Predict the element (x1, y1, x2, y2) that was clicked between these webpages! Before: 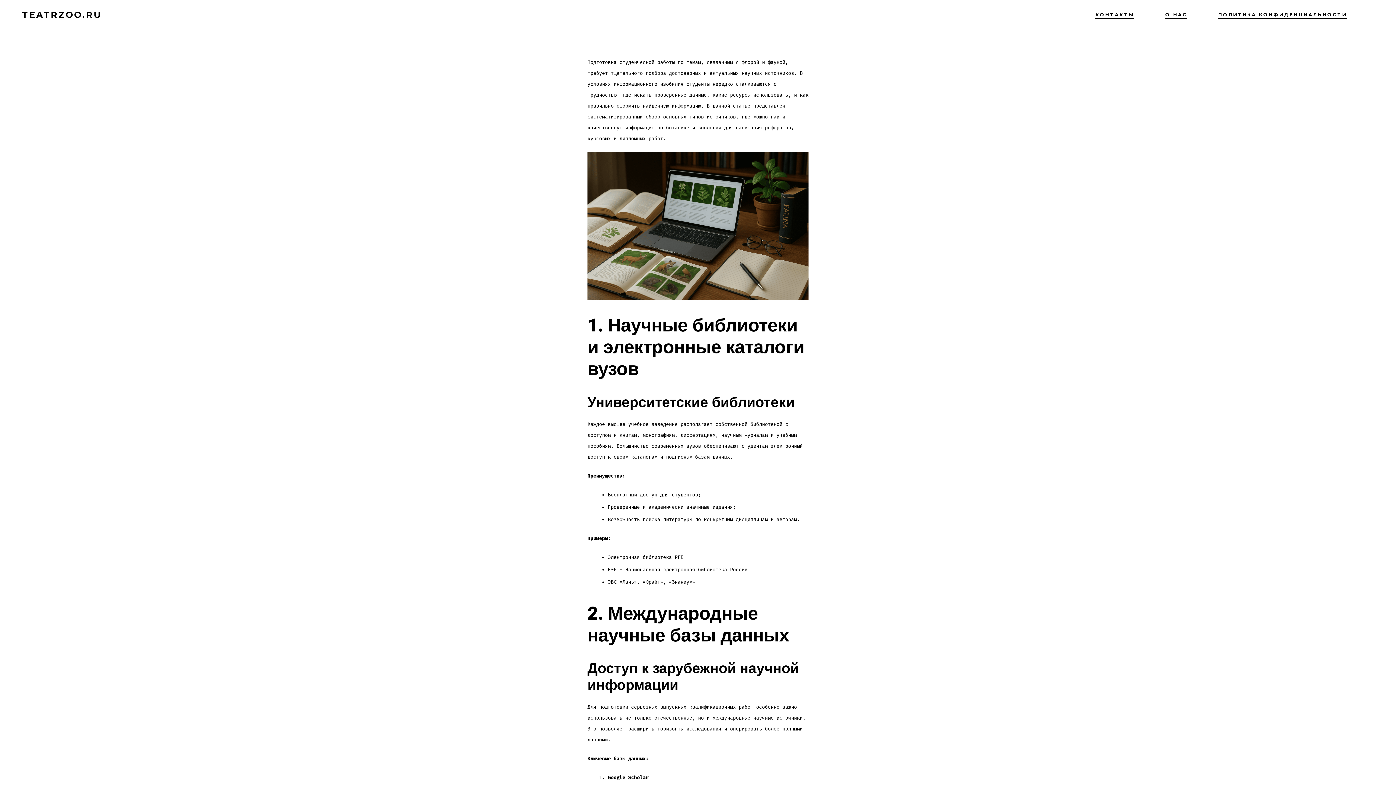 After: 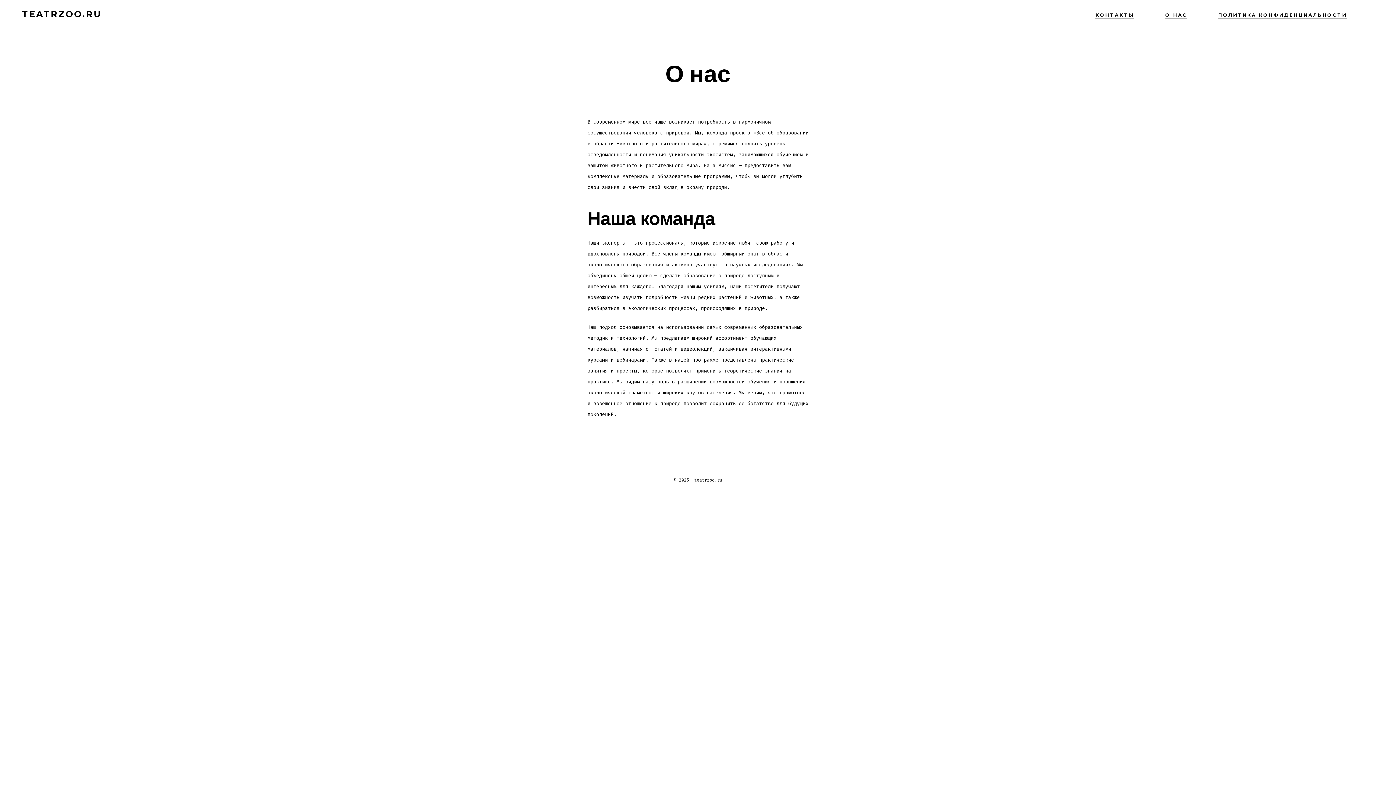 Action: label: О НАС bbox: (1165, 9, 1187, 19)